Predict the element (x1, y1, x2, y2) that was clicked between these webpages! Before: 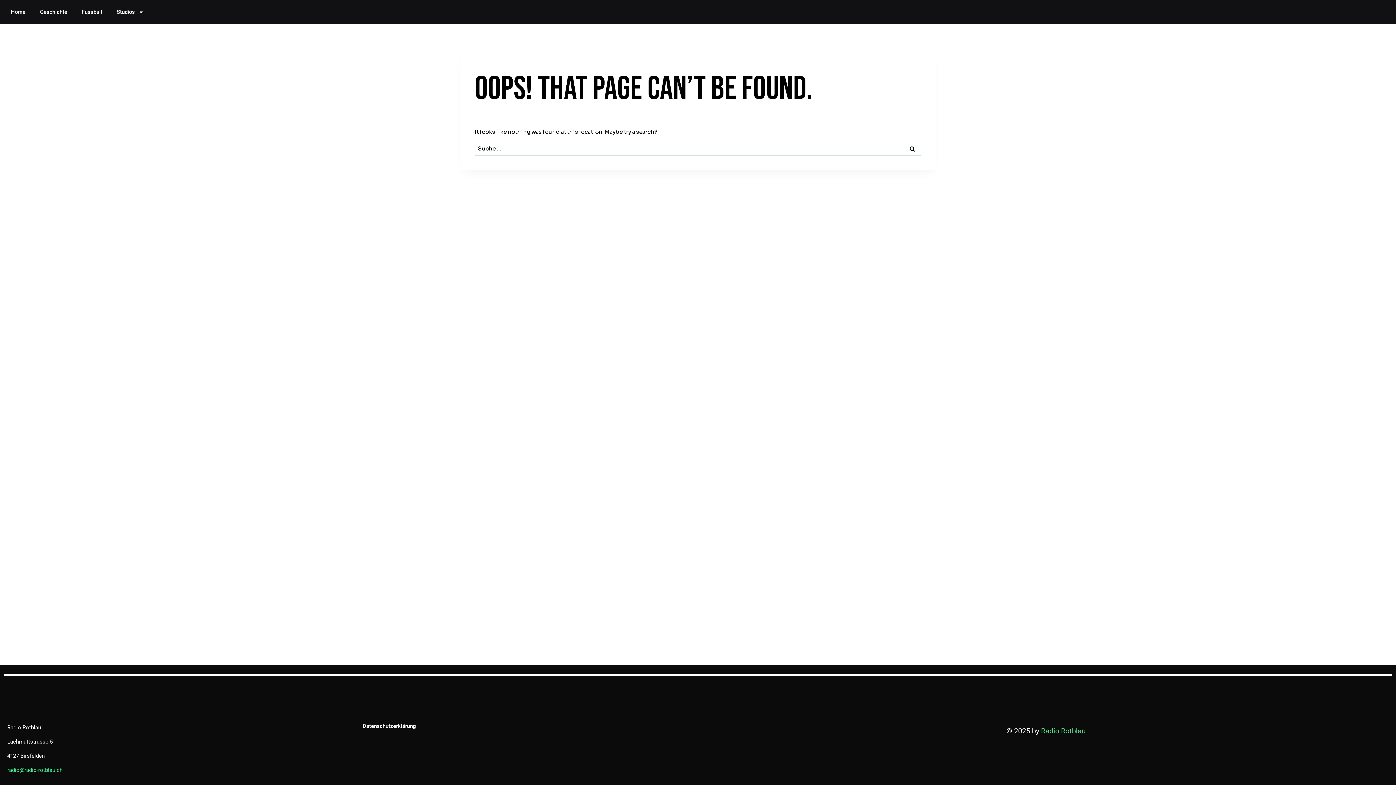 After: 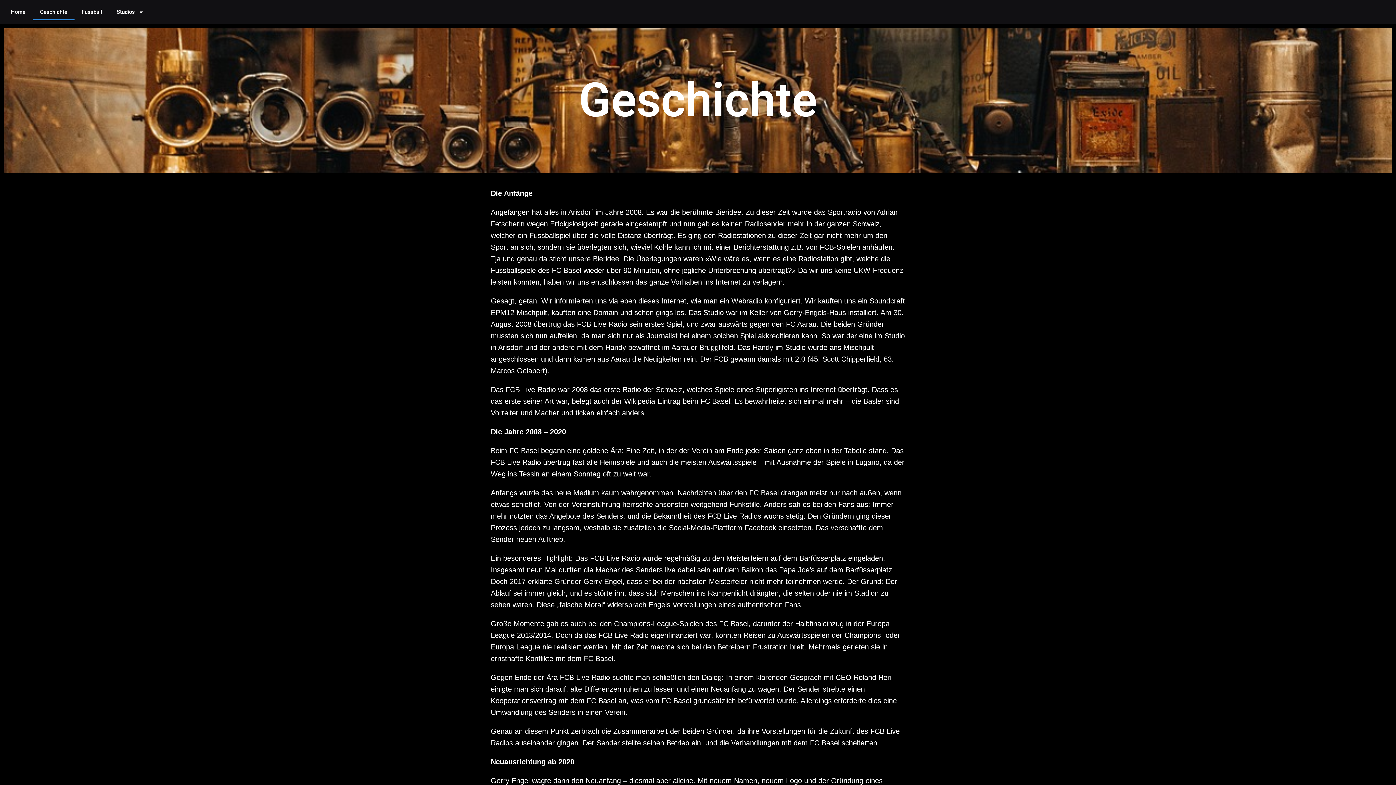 Action: bbox: (32, 3, 74, 20) label: Geschichte